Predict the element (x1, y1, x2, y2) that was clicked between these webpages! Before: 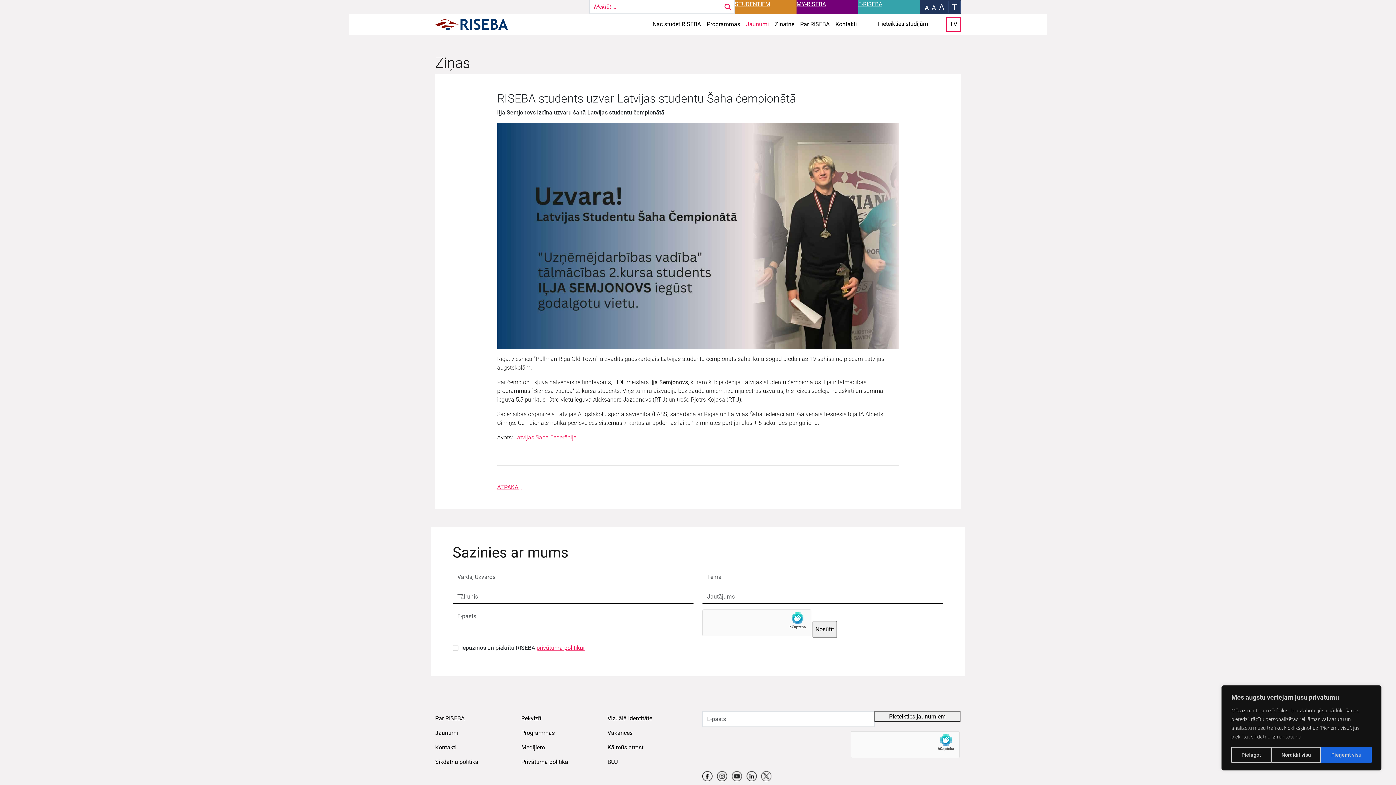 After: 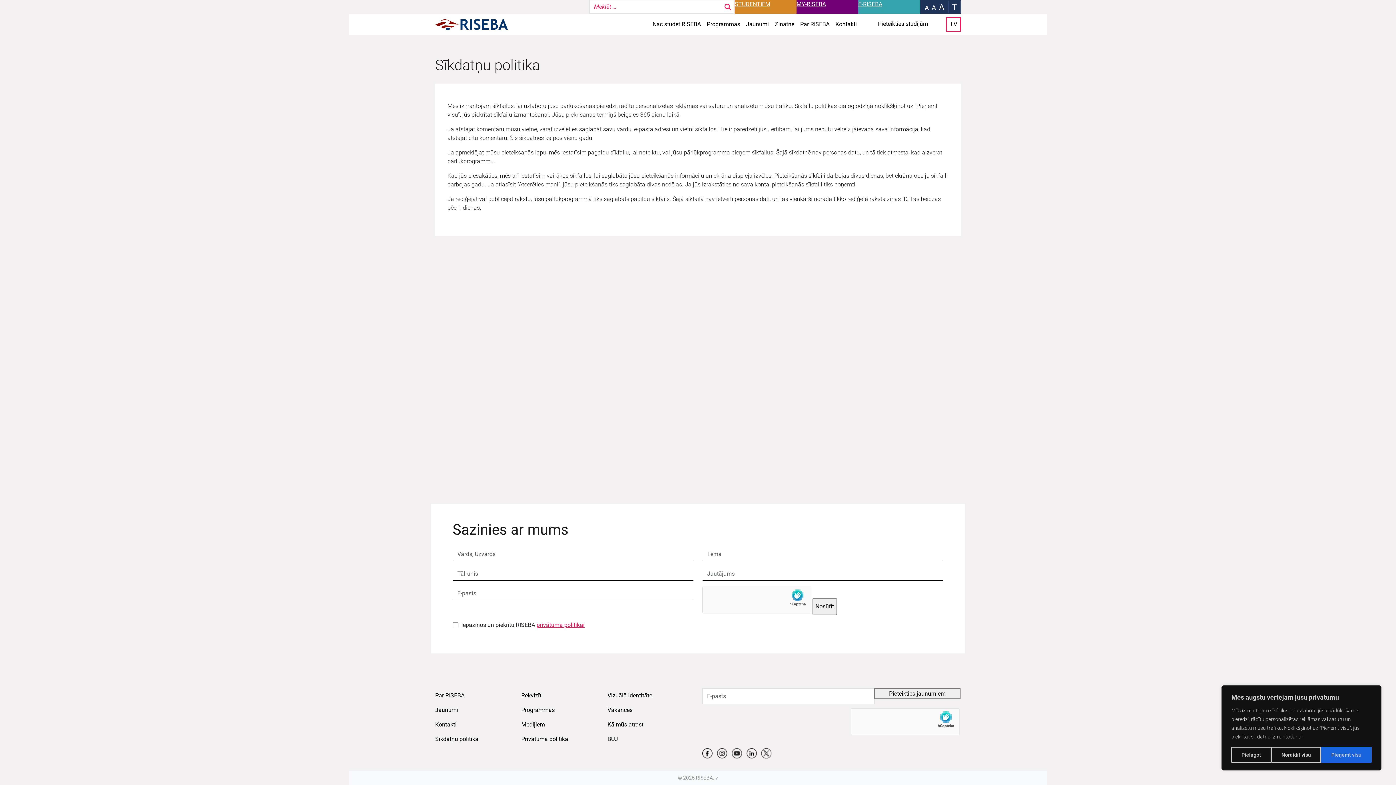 Action: label: Sīkdatņu politika bbox: (435, 755, 521, 769)